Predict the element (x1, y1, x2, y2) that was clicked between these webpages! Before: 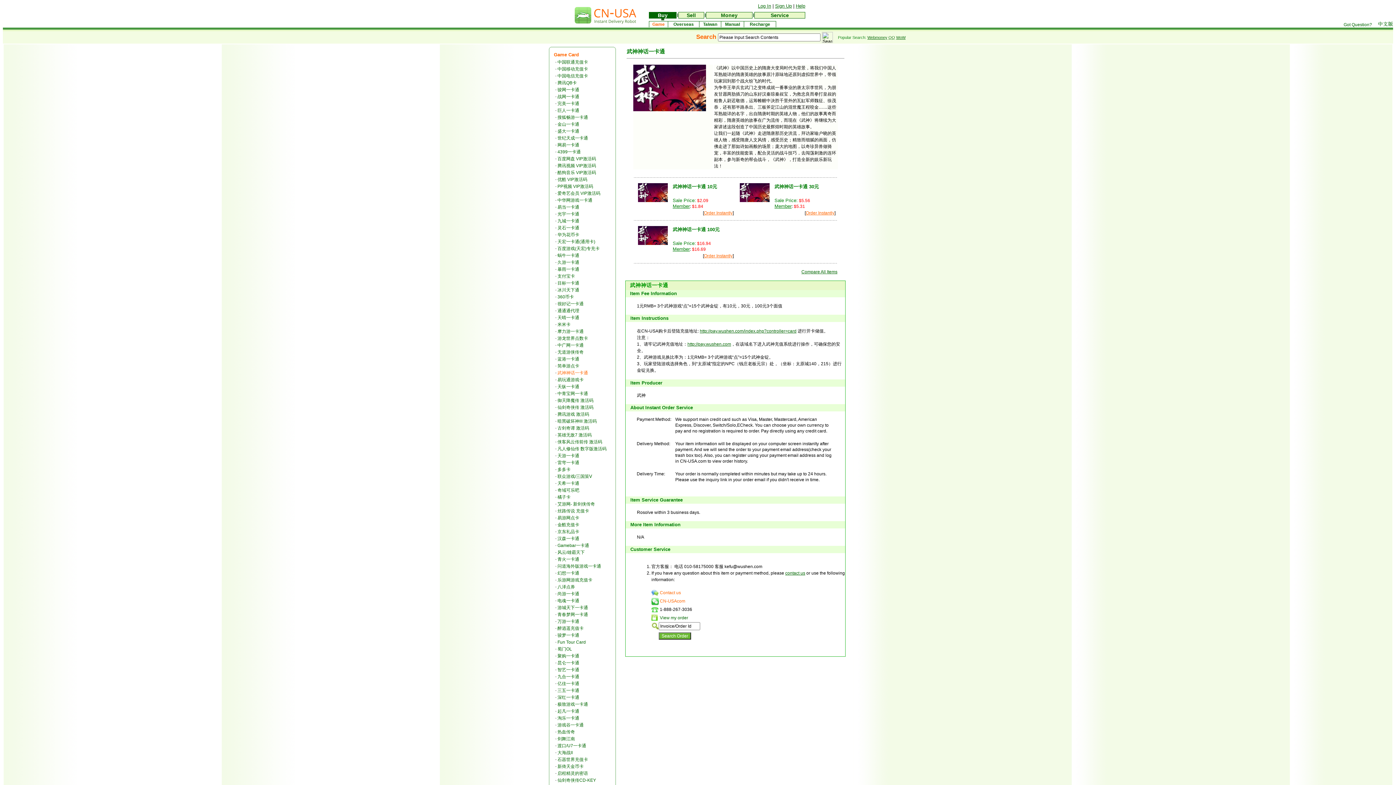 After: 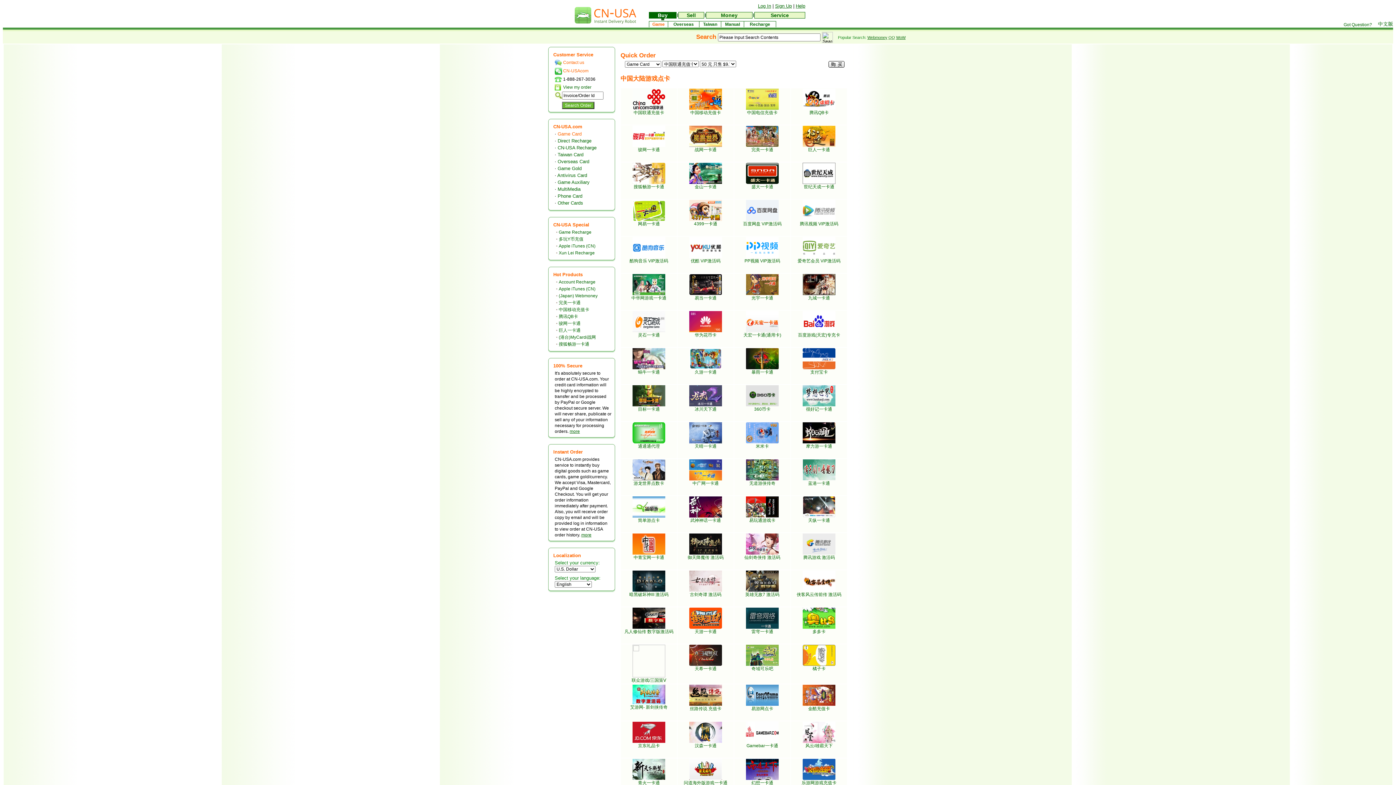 Action: bbox: (652, 21, 664, 26) label: Game